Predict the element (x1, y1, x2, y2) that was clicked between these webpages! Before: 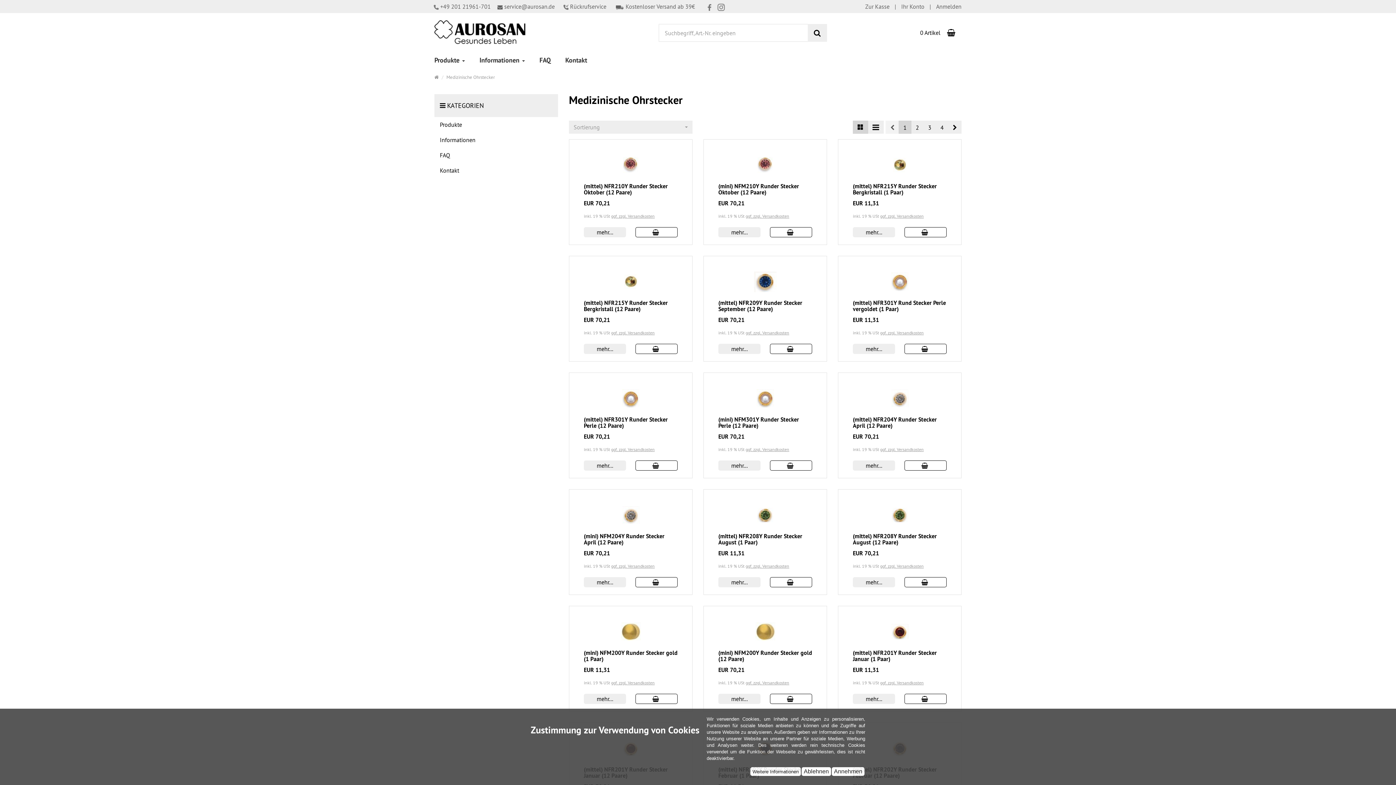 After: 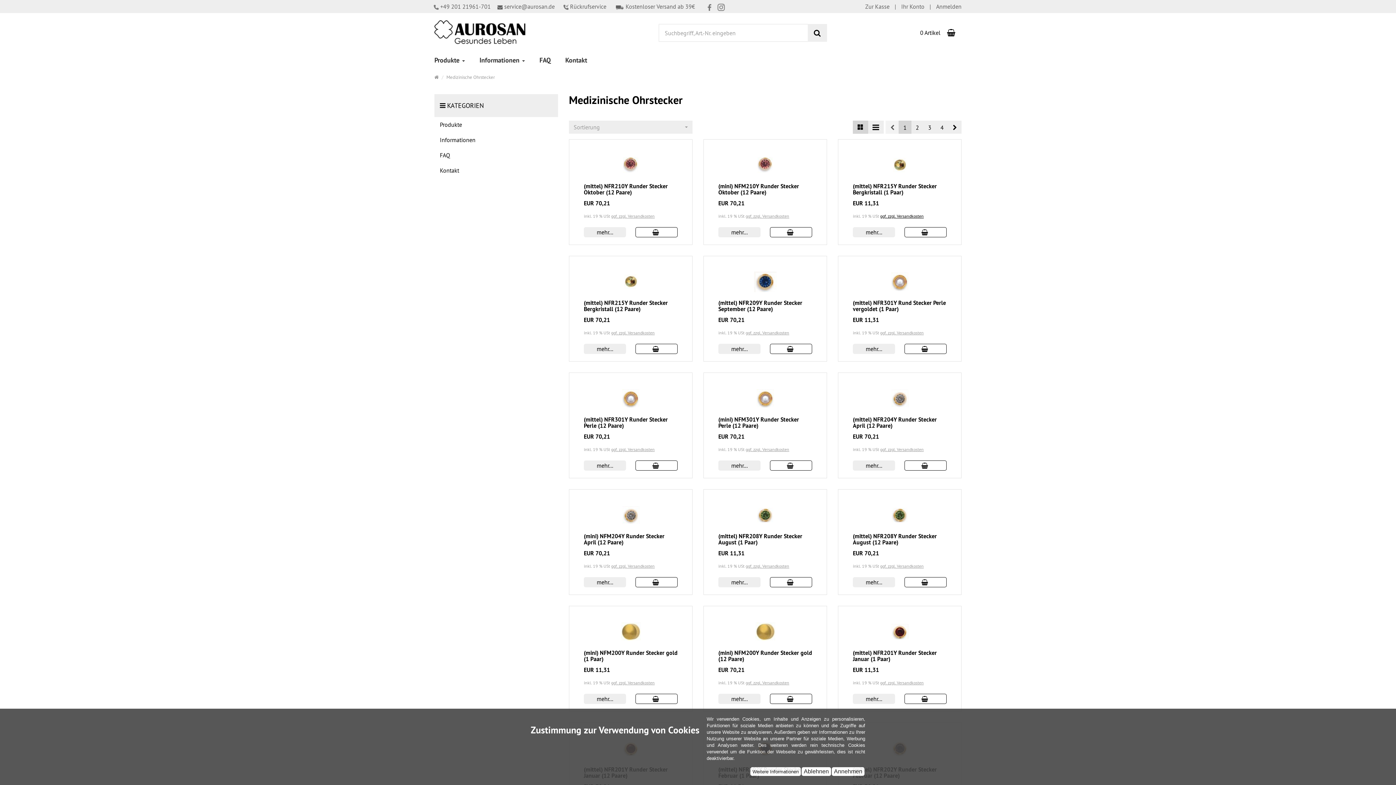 Action: bbox: (880, 213, 924, 218) label: ggf. zzgl. Versandkosten